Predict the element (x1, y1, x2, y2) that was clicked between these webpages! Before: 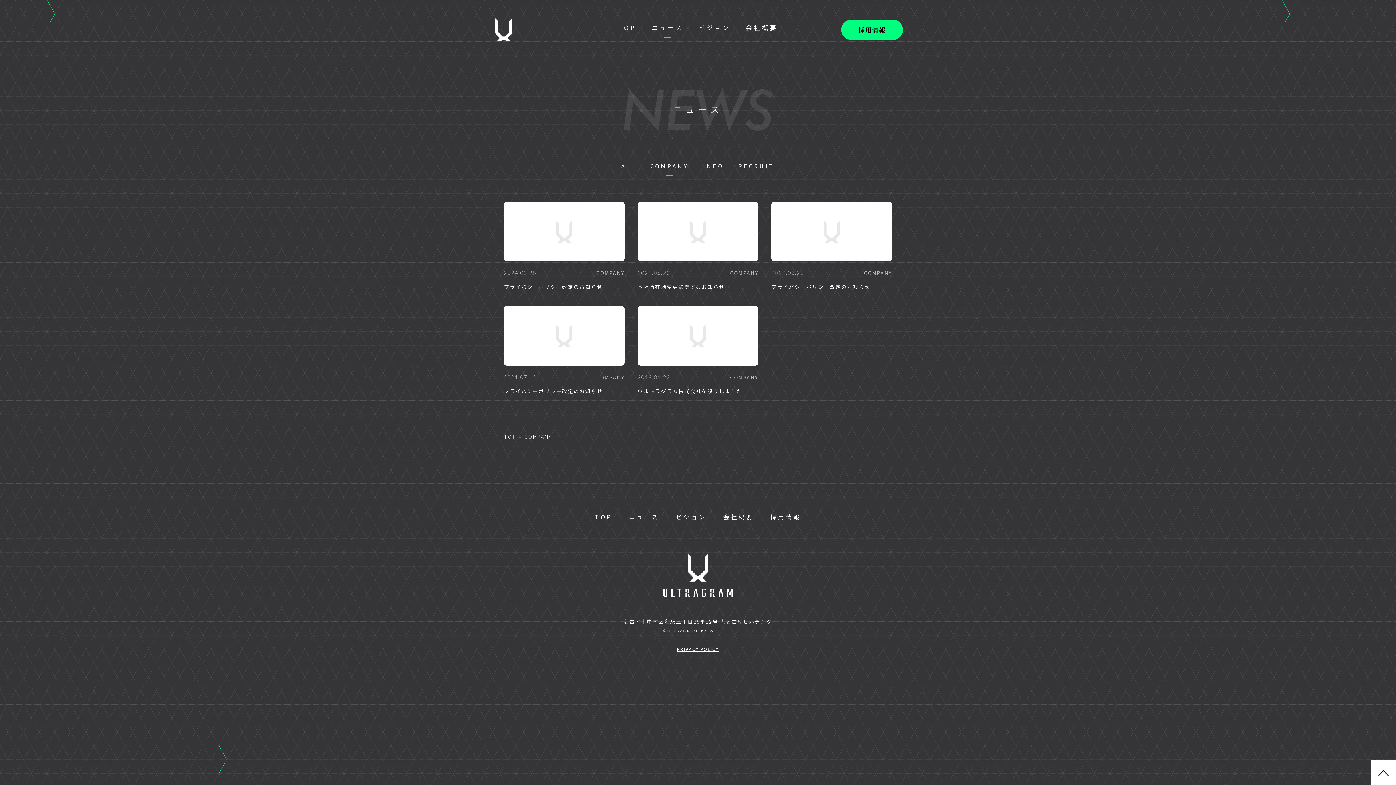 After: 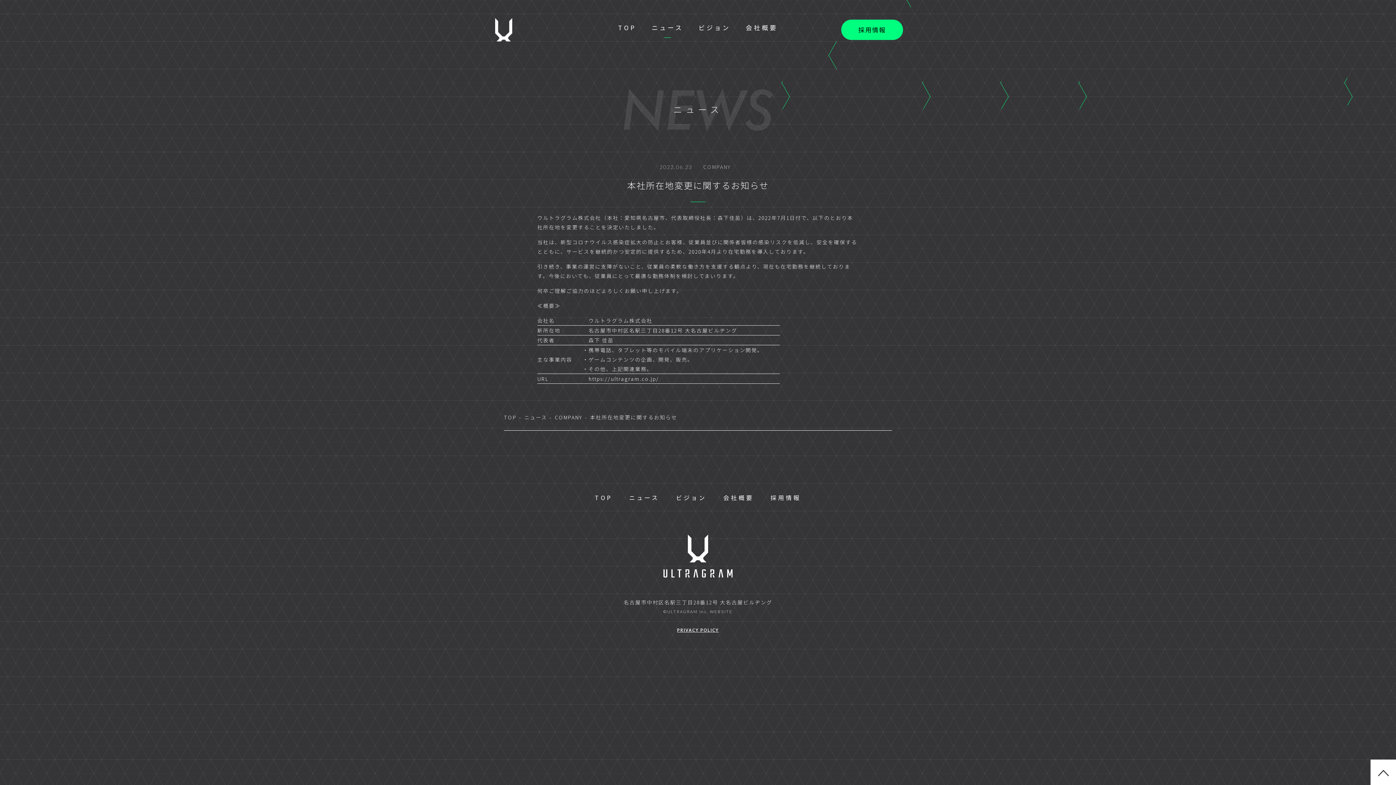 Action: bbox: (637, 282, 758, 291) label: 本社所在地変更に関するお知らせ